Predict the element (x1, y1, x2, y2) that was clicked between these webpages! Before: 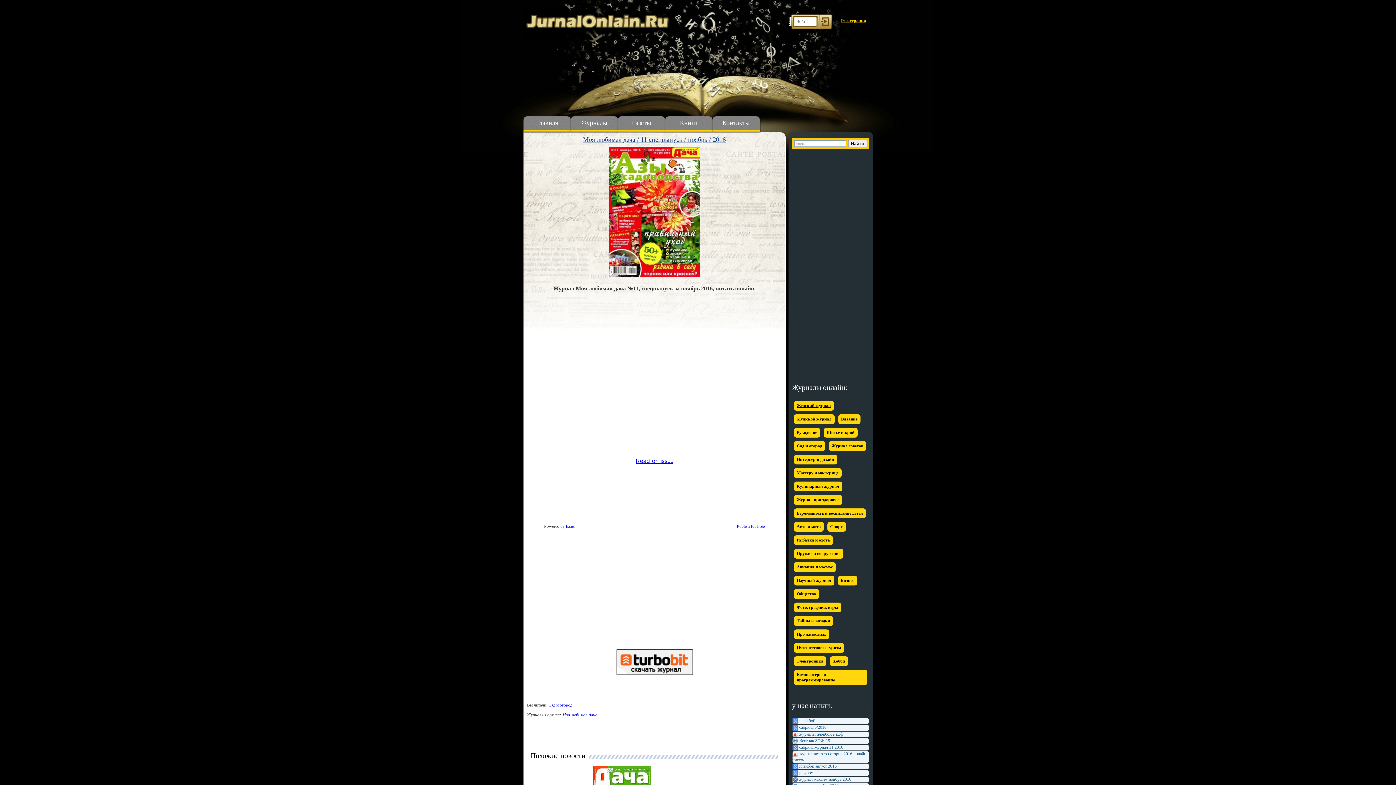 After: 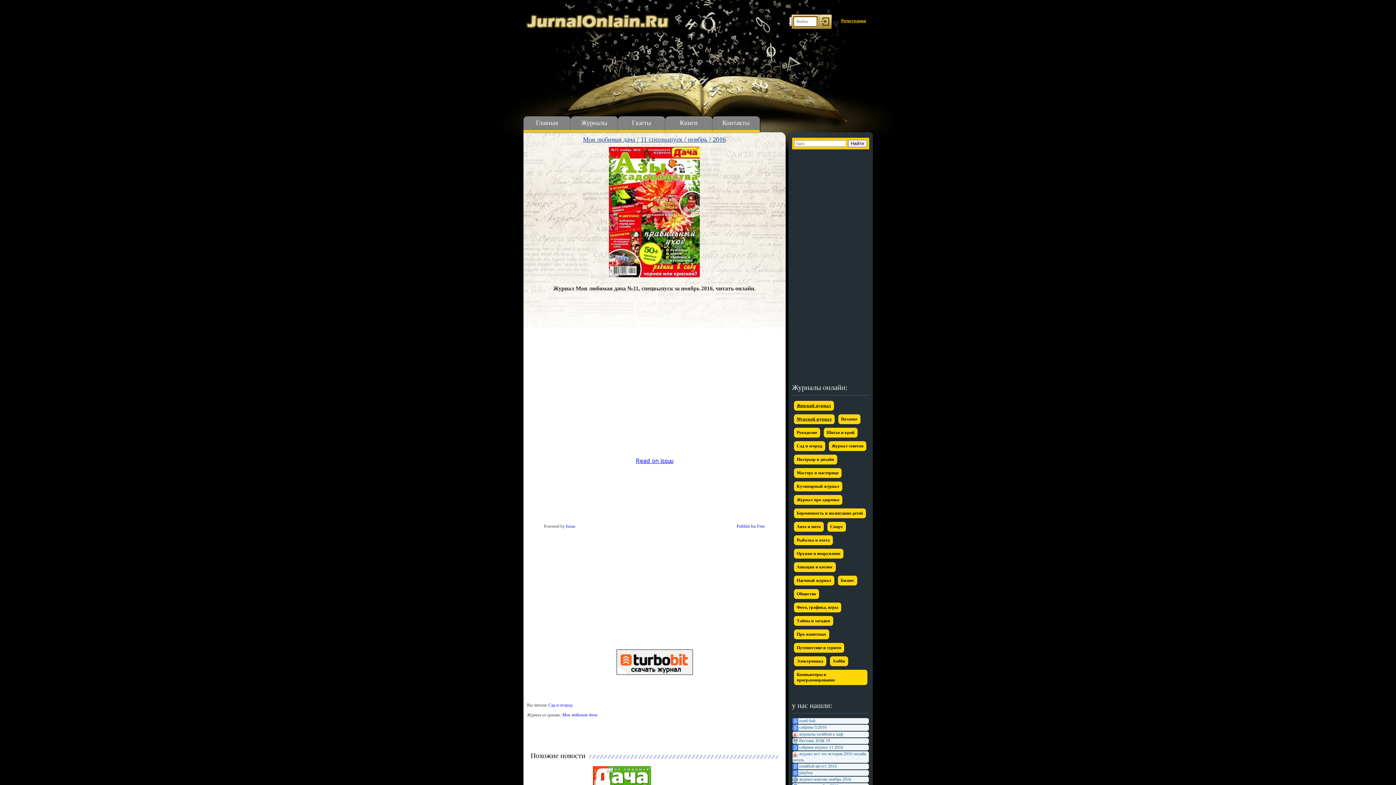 Action: label: Issuu bbox: (566, 523, 575, 528)